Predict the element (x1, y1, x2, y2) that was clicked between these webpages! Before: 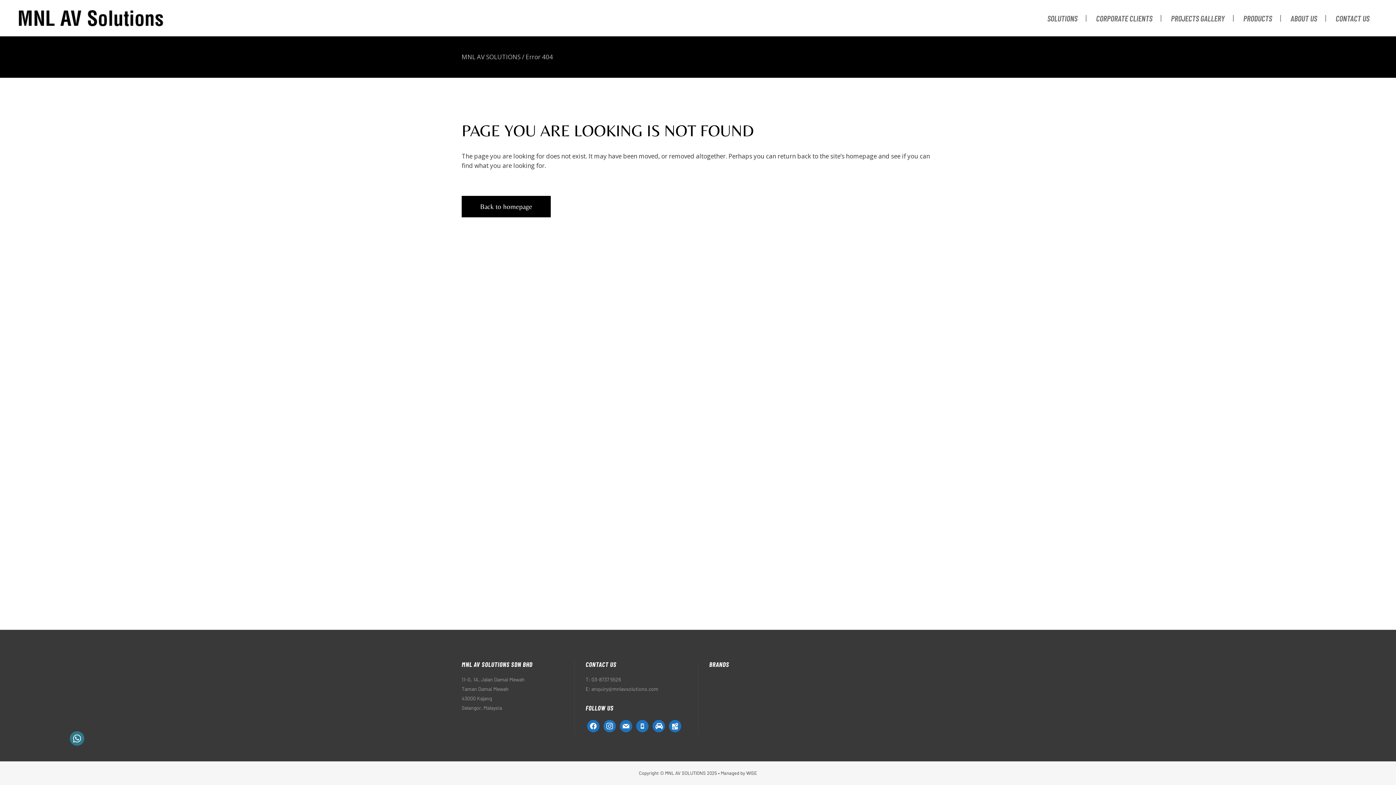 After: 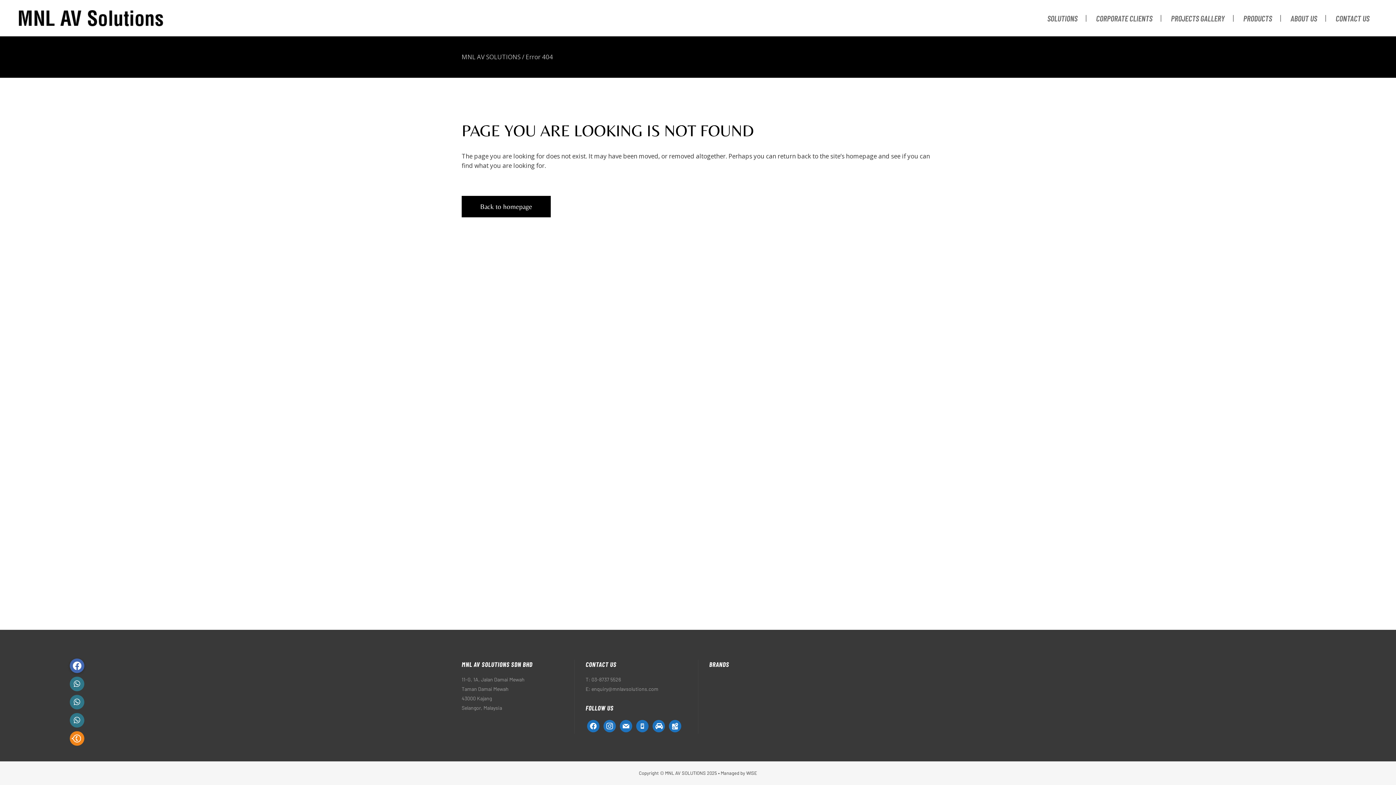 Action: bbox: (69, 731, 84, 746) label: Menu button